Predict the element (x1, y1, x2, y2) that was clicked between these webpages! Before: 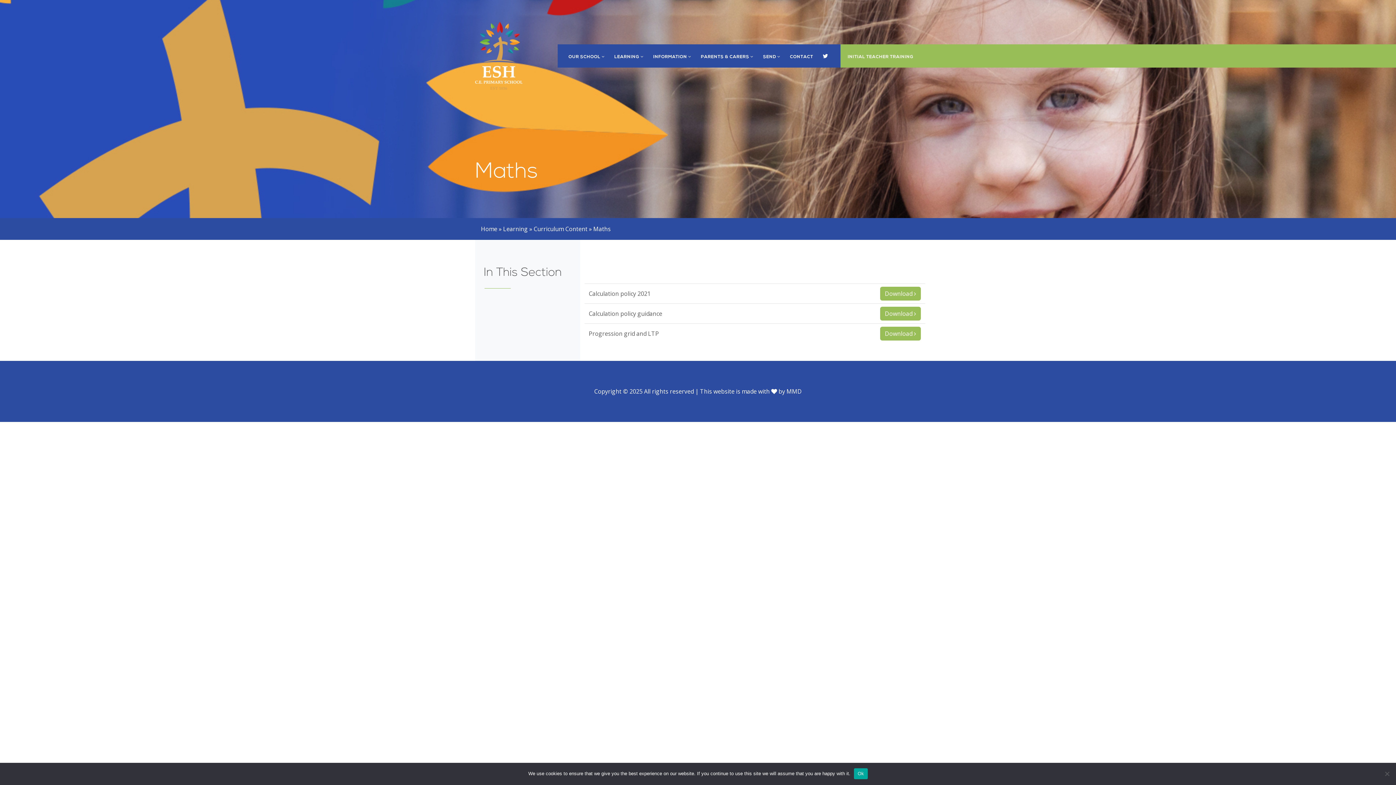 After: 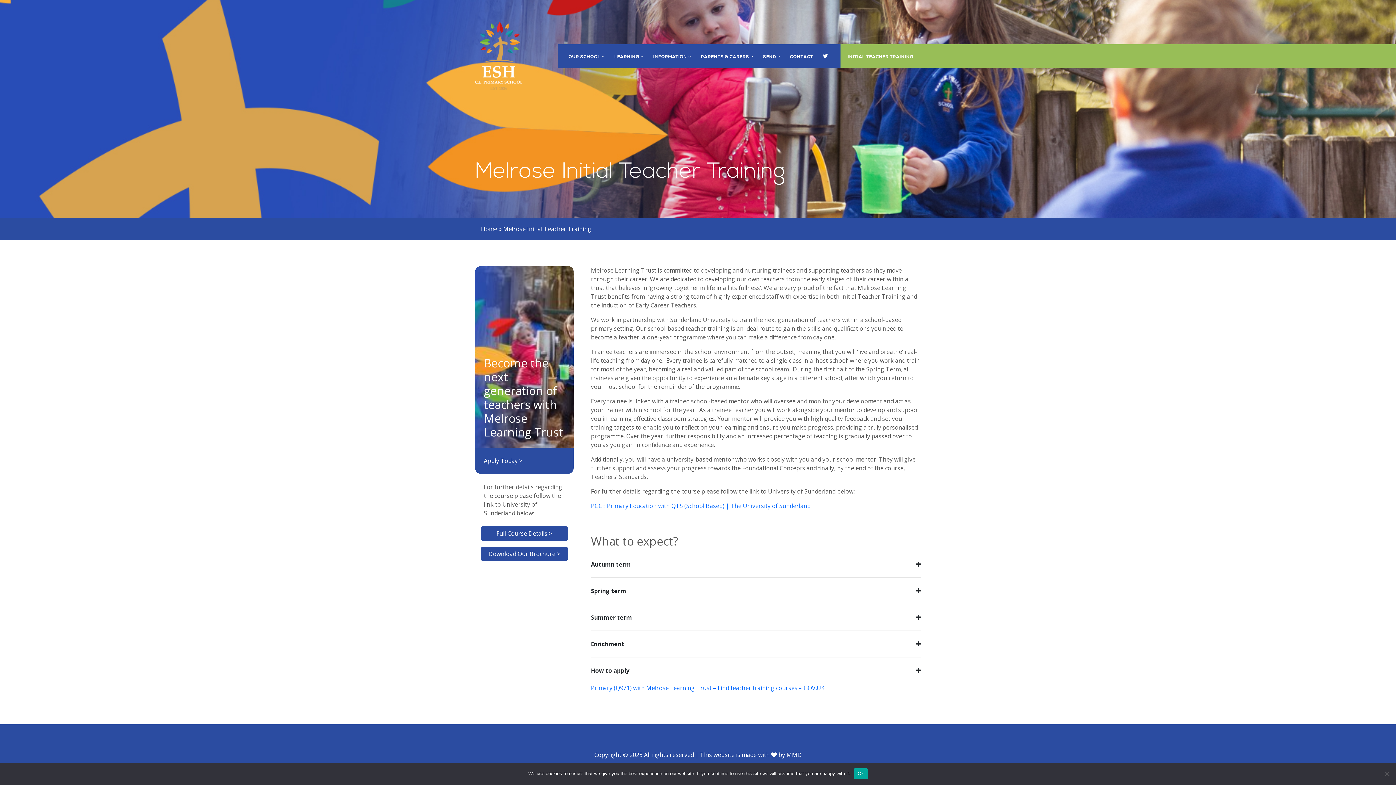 Action: label: INITIAL TEACHER TRAINING bbox: (848, 54, 913, 59)